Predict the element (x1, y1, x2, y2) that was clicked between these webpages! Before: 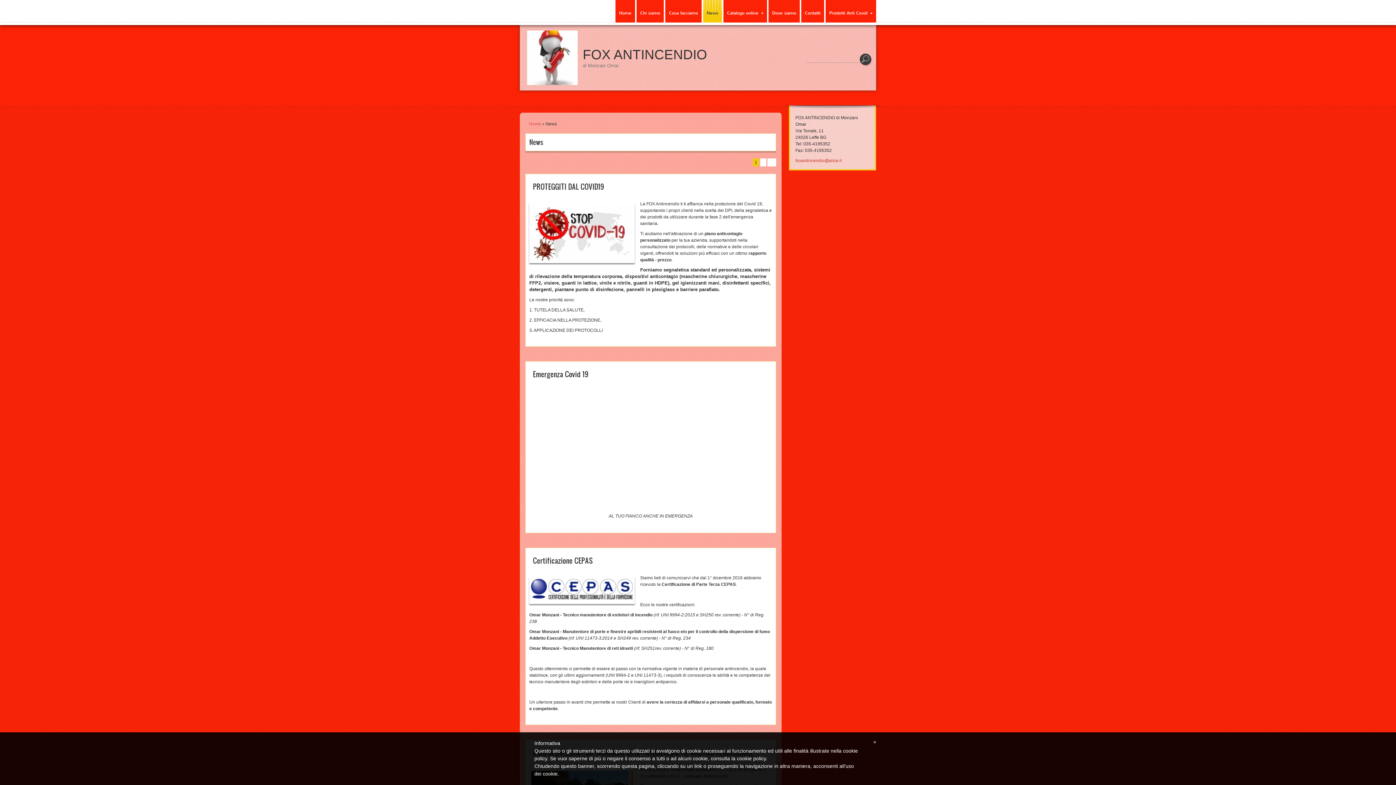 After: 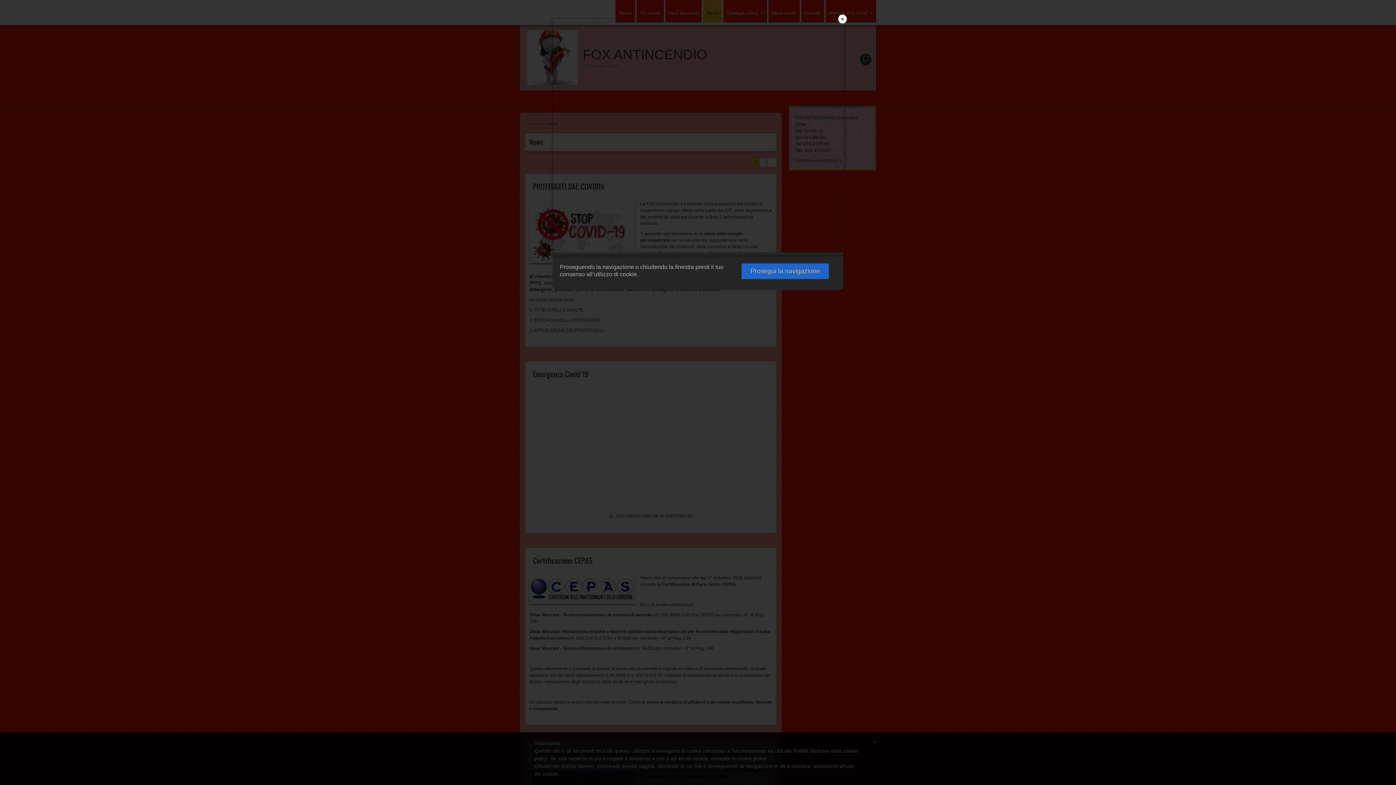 Action: label: cookie policy bbox: (737, 756, 766, 761)